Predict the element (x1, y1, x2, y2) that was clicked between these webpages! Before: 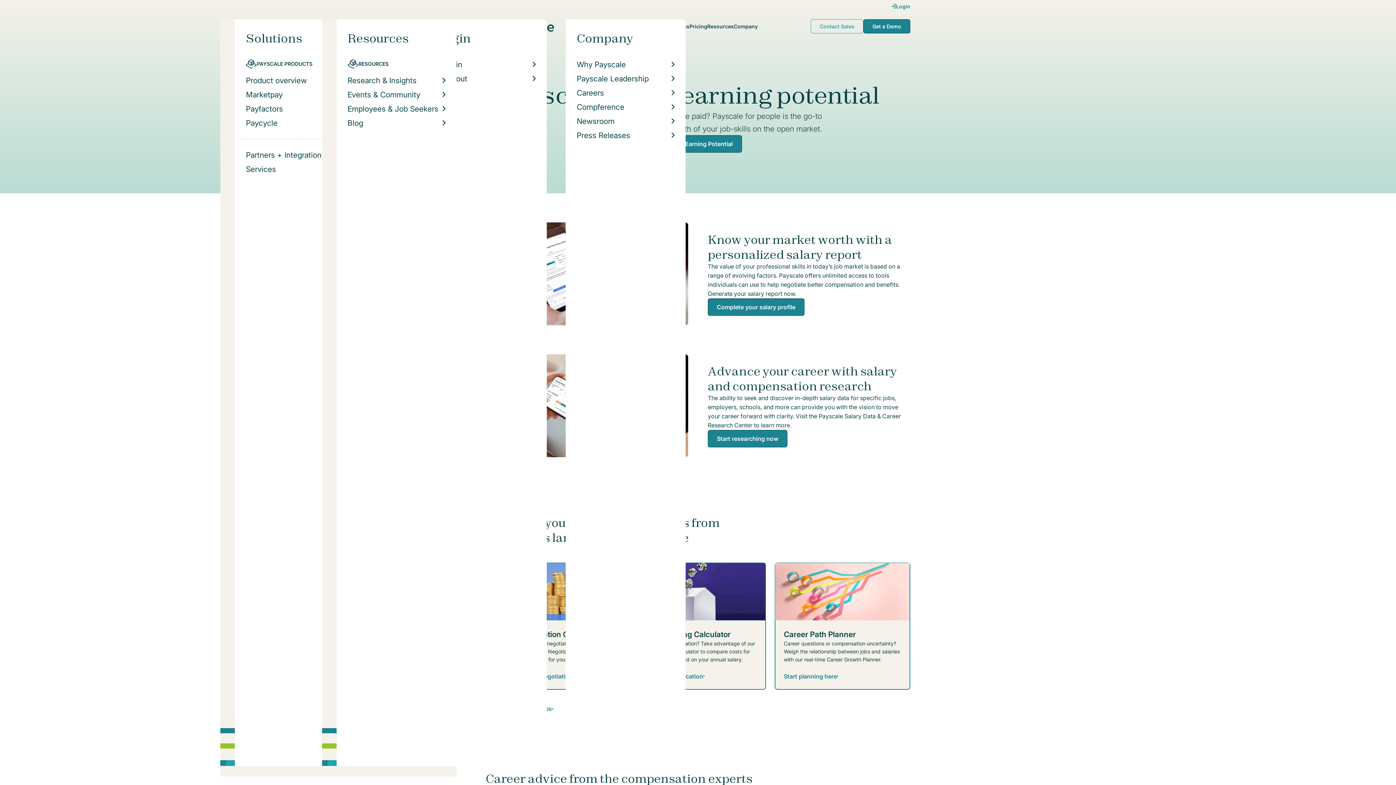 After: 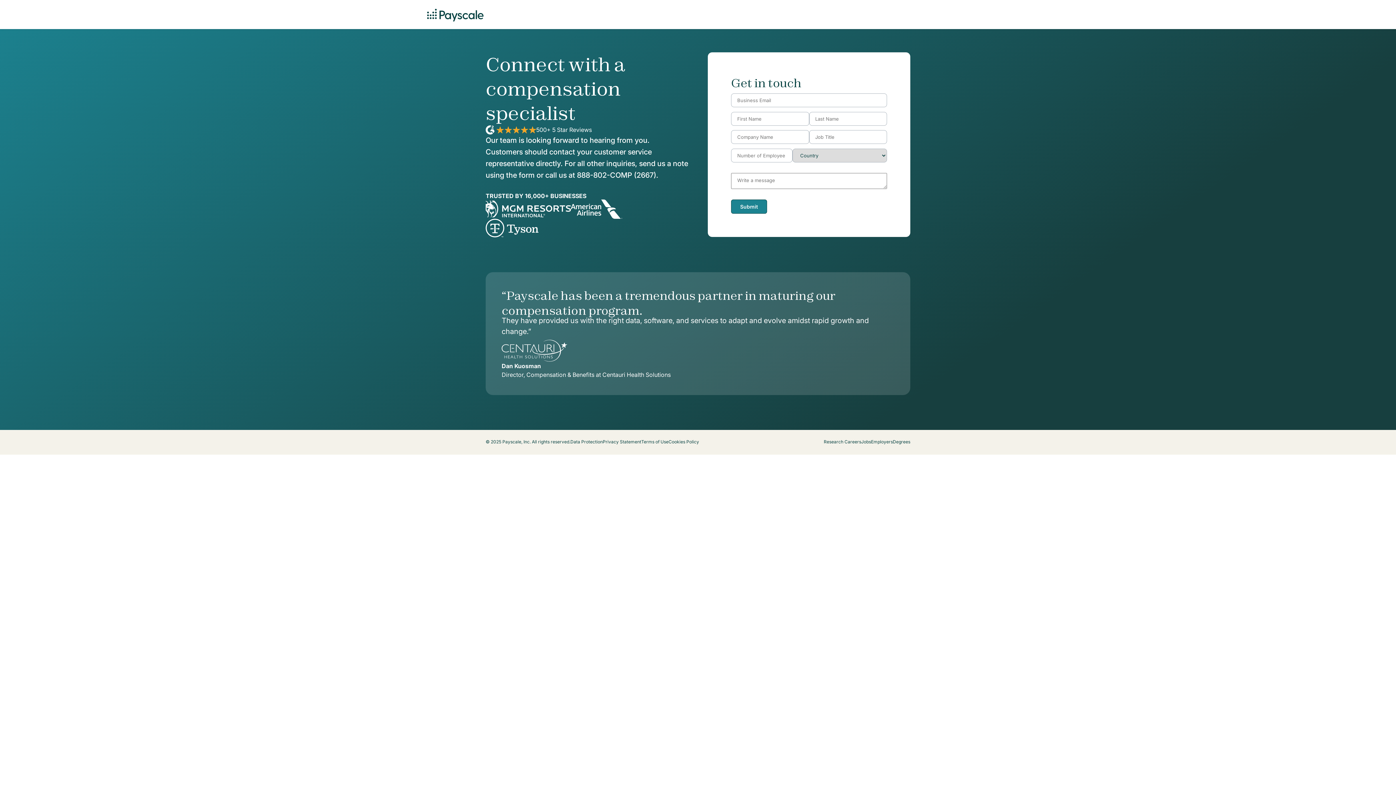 Action: bbox: (810, 19, 863, 33) label: Contact Sales